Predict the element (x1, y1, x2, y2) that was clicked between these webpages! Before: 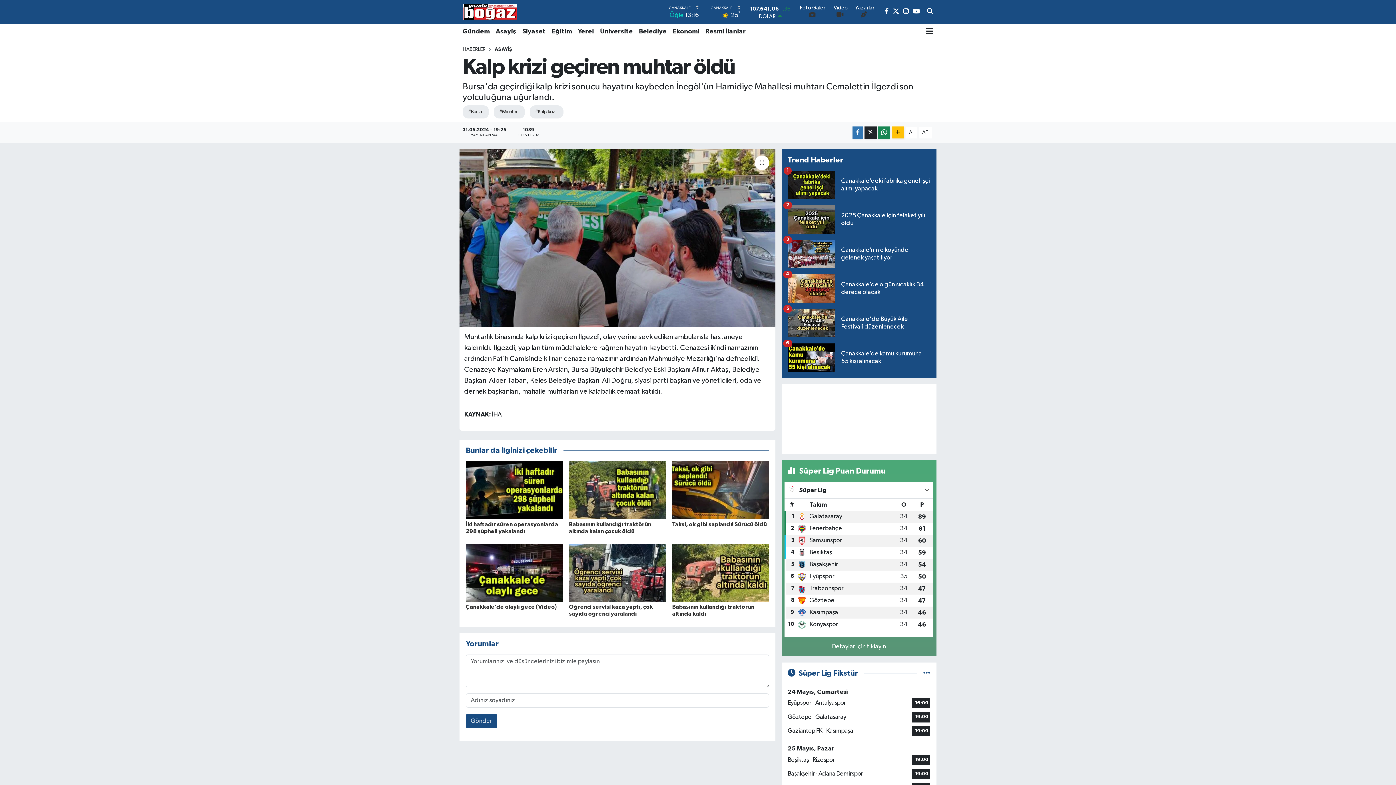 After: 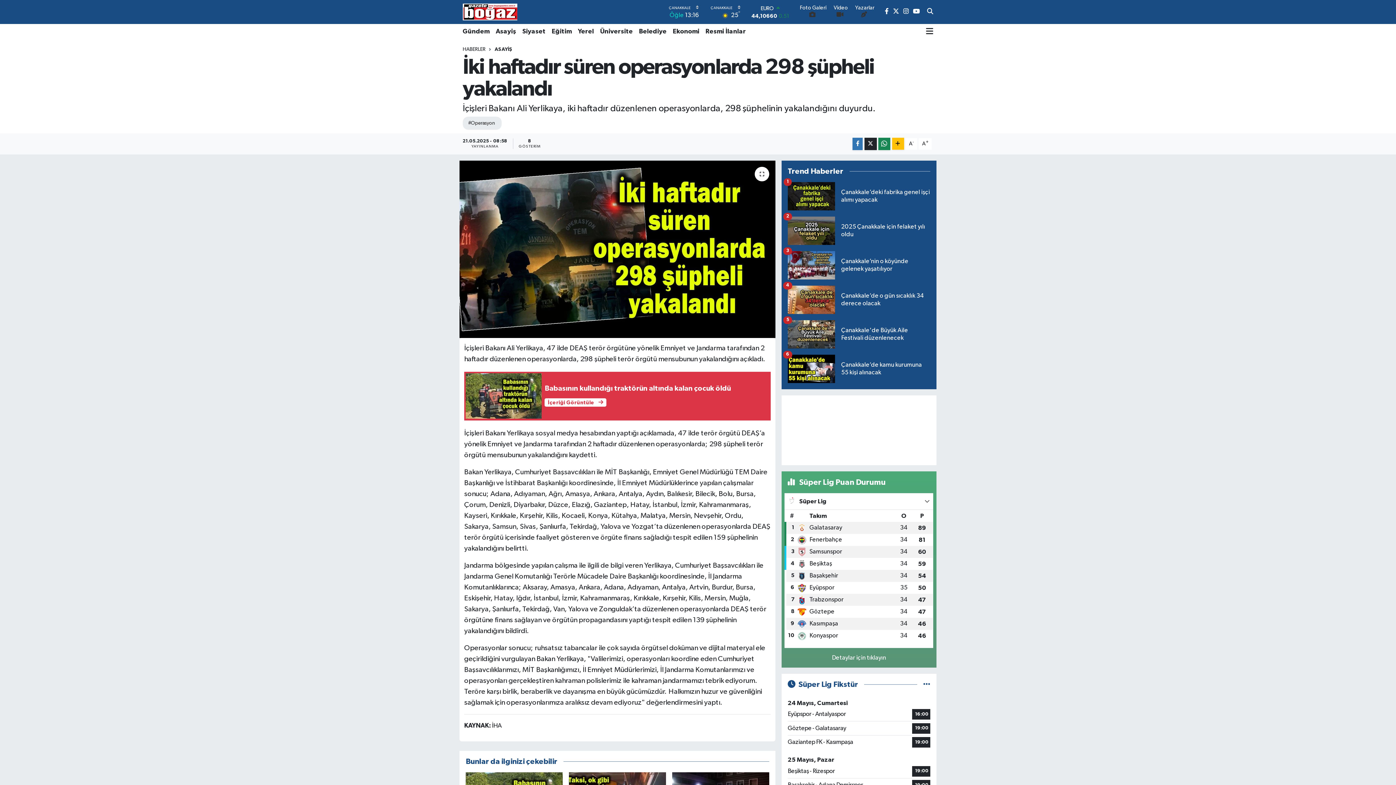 Action: bbox: (465, 487, 562, 493)